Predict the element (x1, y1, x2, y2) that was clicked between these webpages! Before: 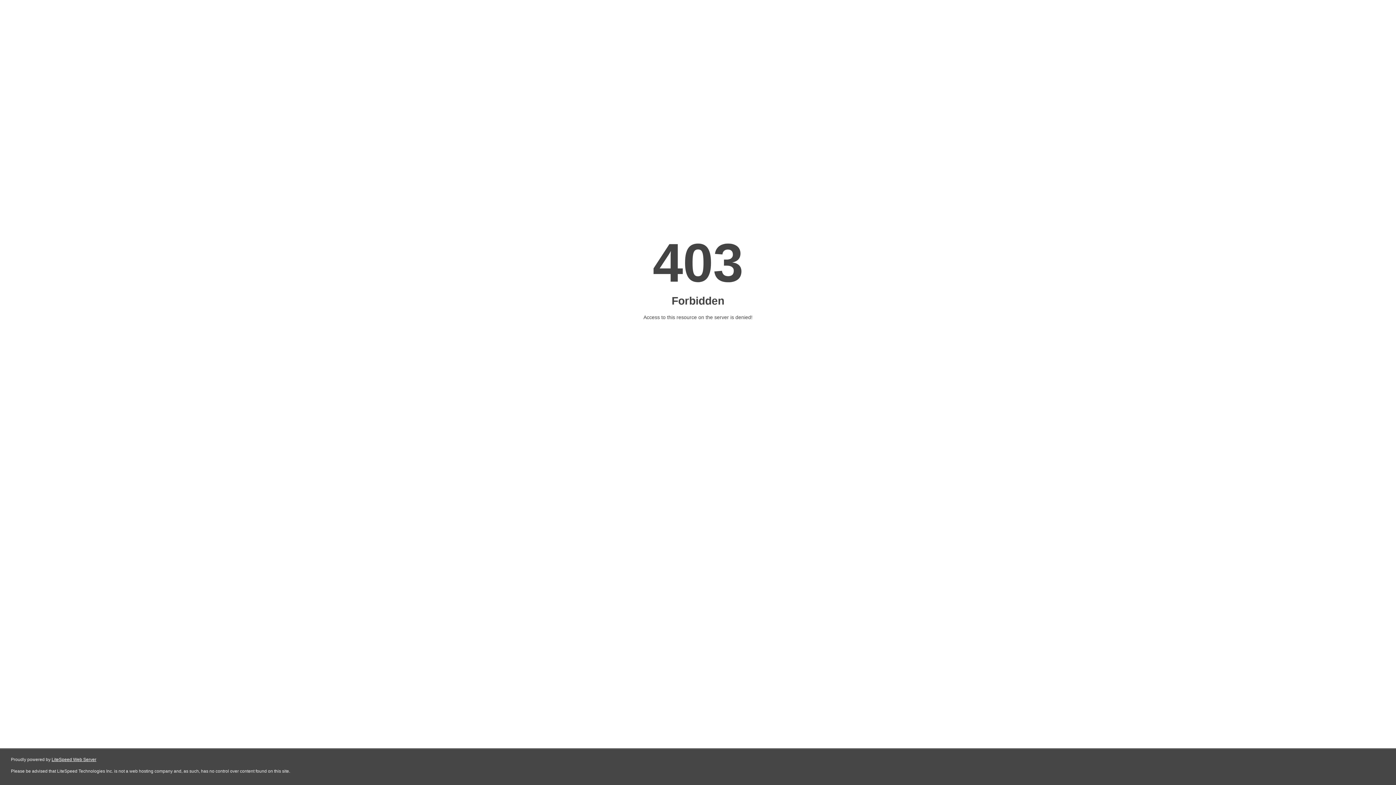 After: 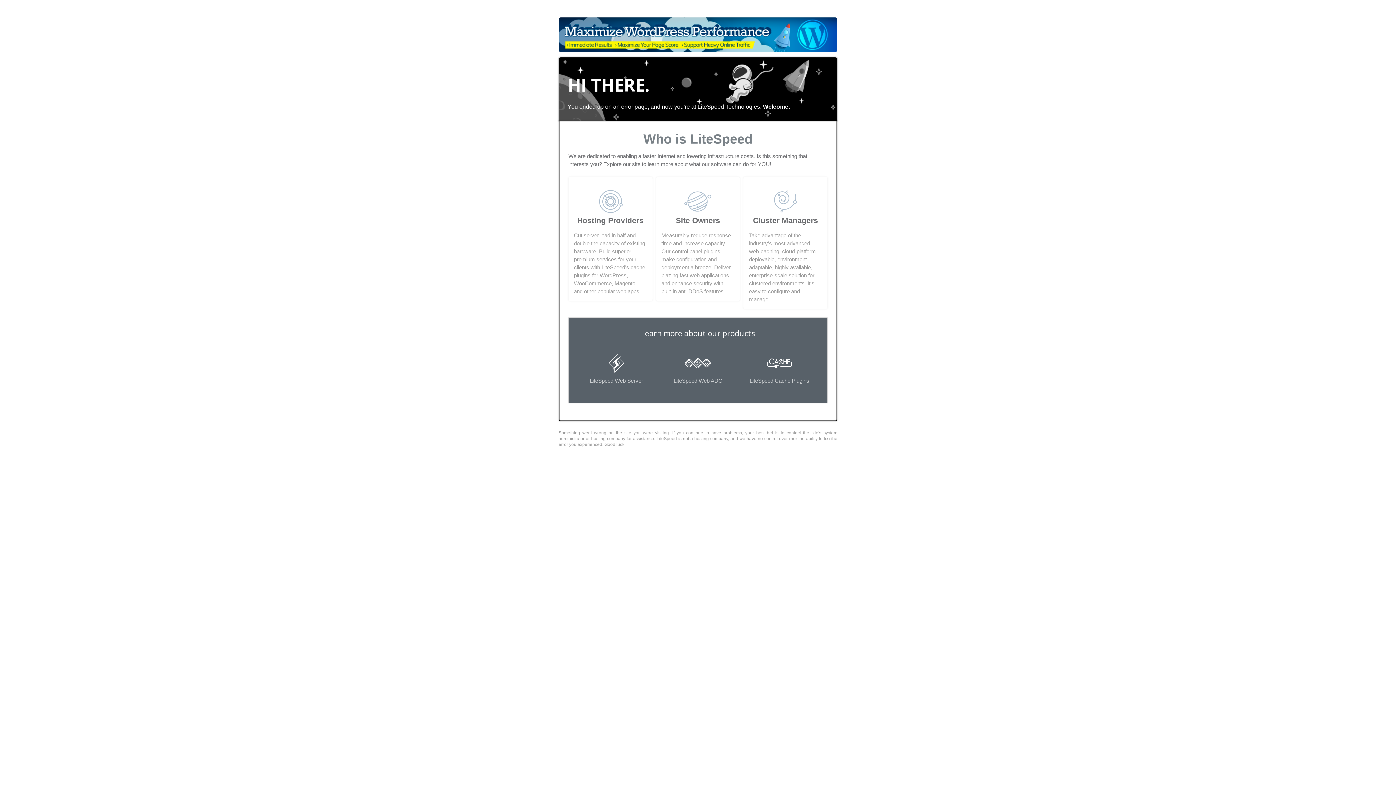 Action: bbox: (51, 757, 96, 762) label: LiteSpeed Web Server